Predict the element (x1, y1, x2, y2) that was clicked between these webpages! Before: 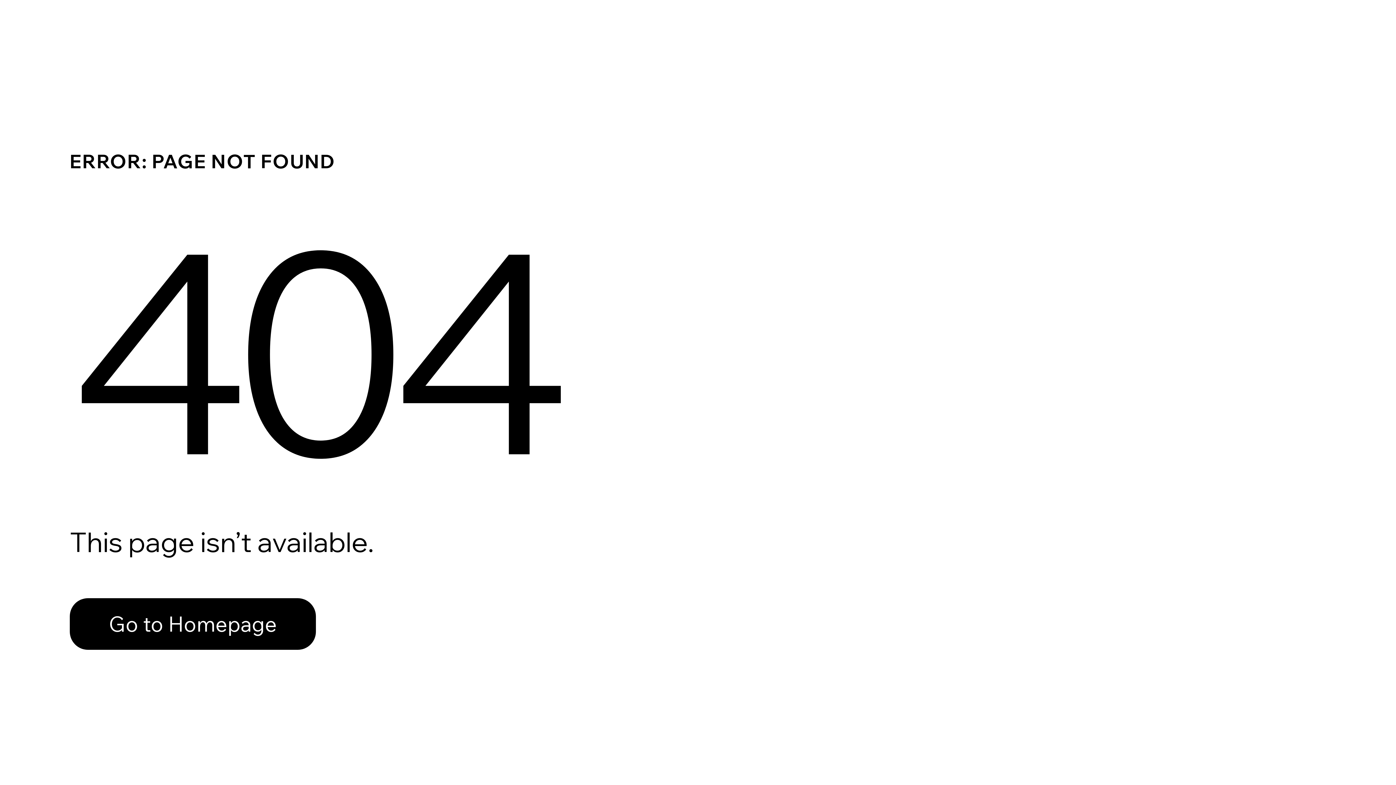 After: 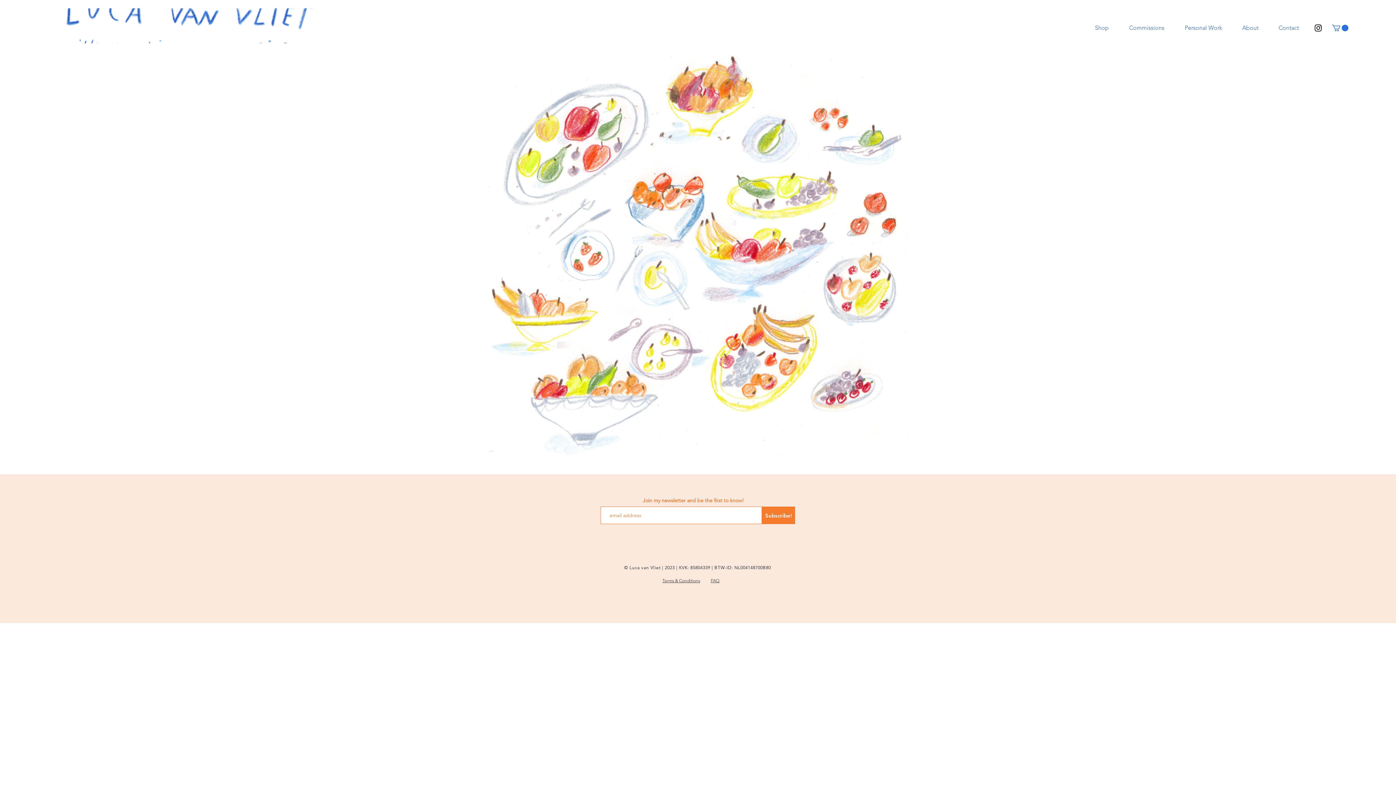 Action: label: Go to Homepage bbox: (69, 582, 768, 659)